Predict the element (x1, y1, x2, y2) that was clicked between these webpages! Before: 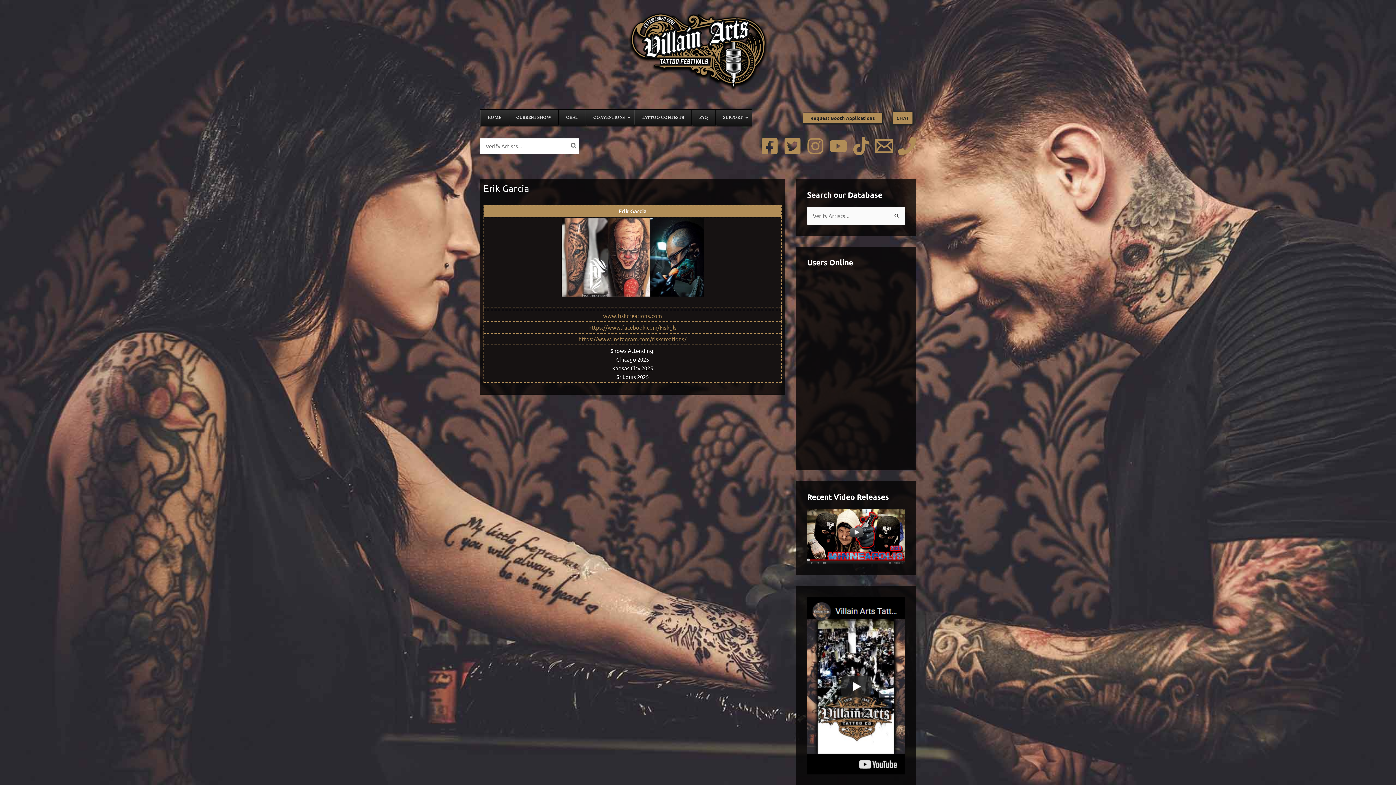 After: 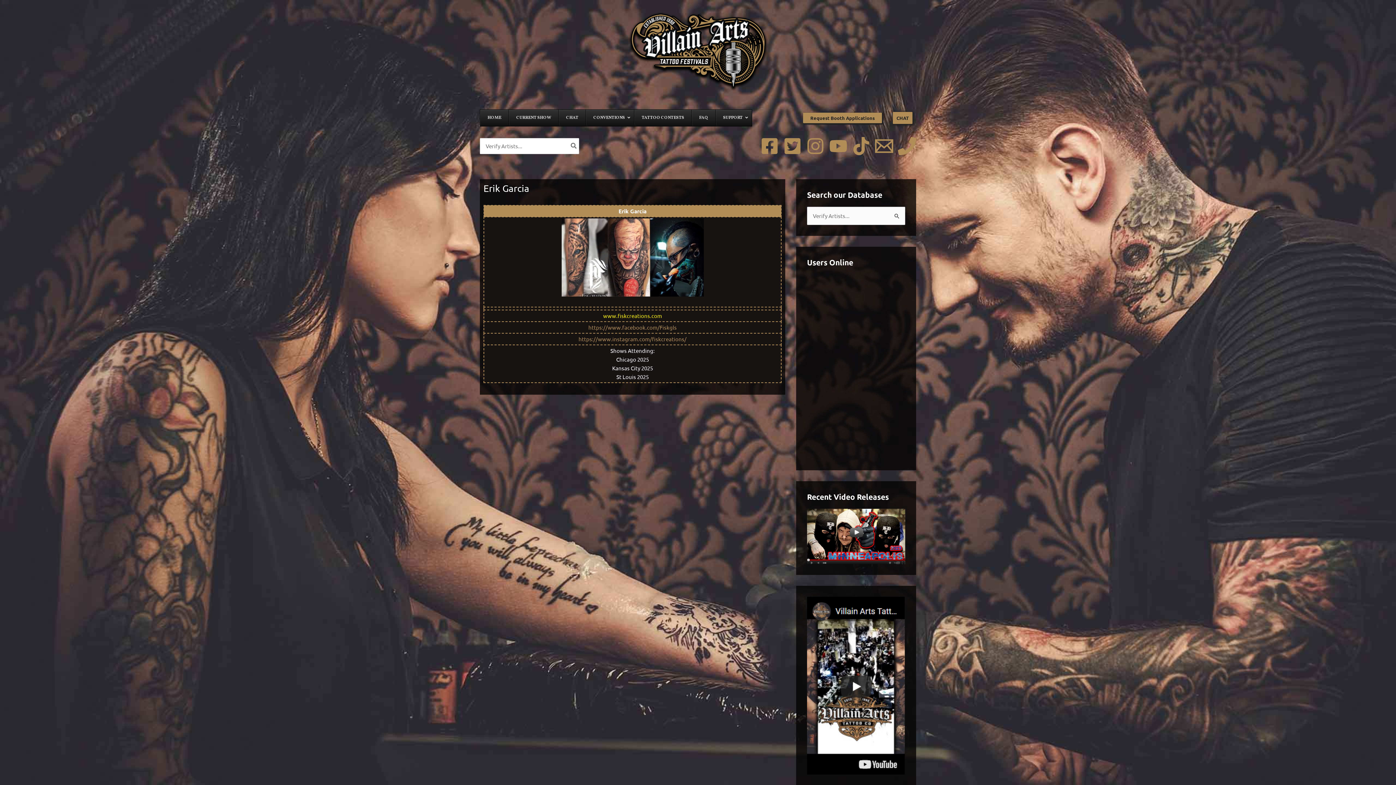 Action: bbox: (603, 312, 662, 319) label: www.fiskcreations.com